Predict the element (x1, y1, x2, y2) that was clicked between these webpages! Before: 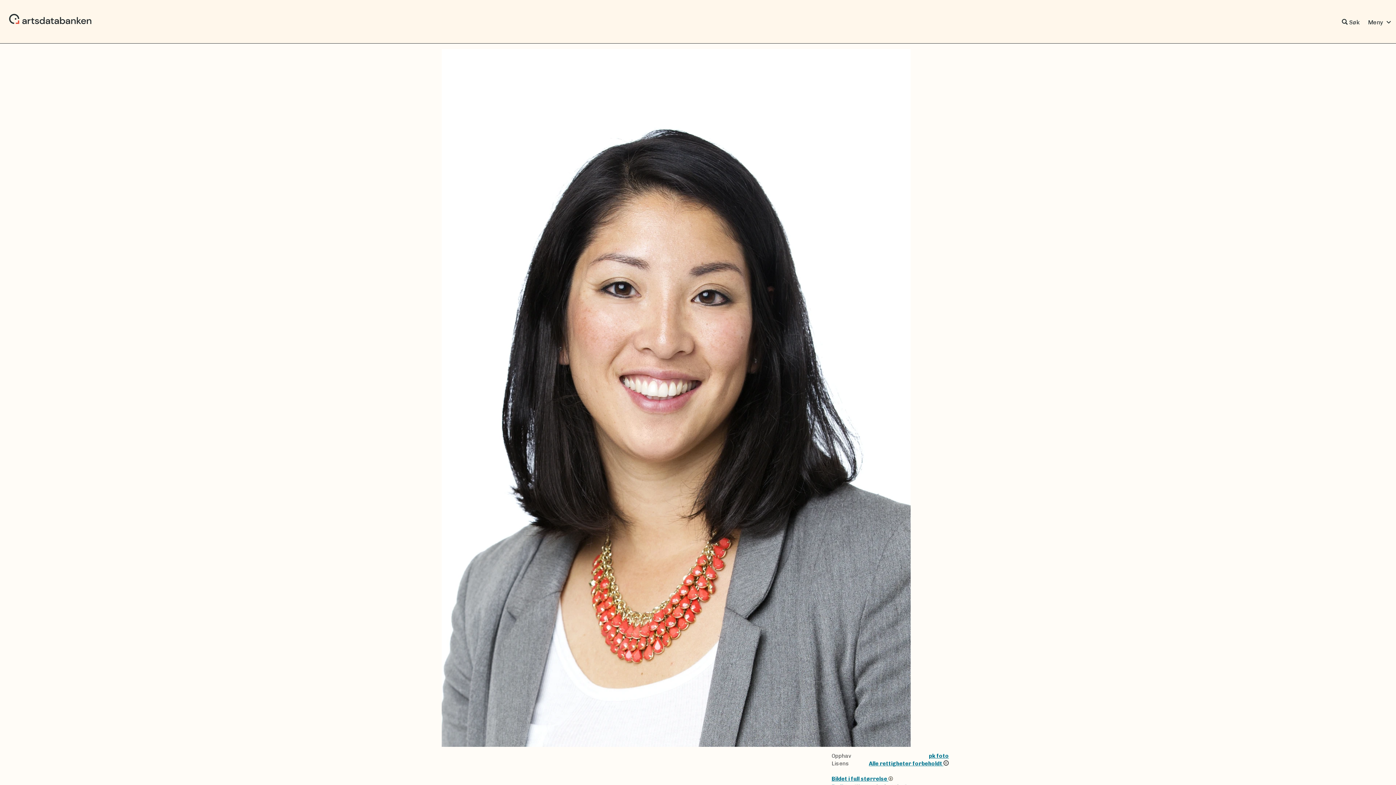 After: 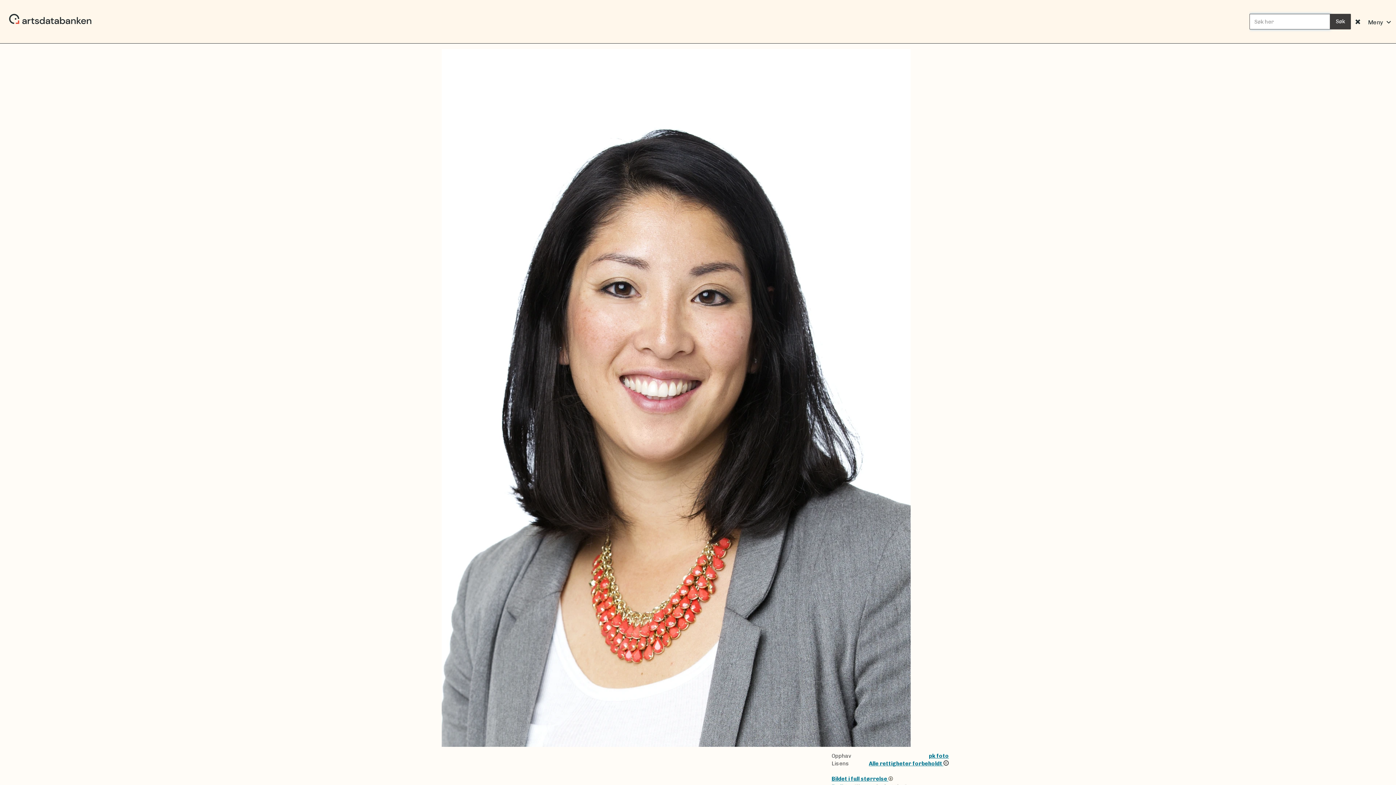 Action: label:  Søk bbox: (1340, 14, 1361, 30)